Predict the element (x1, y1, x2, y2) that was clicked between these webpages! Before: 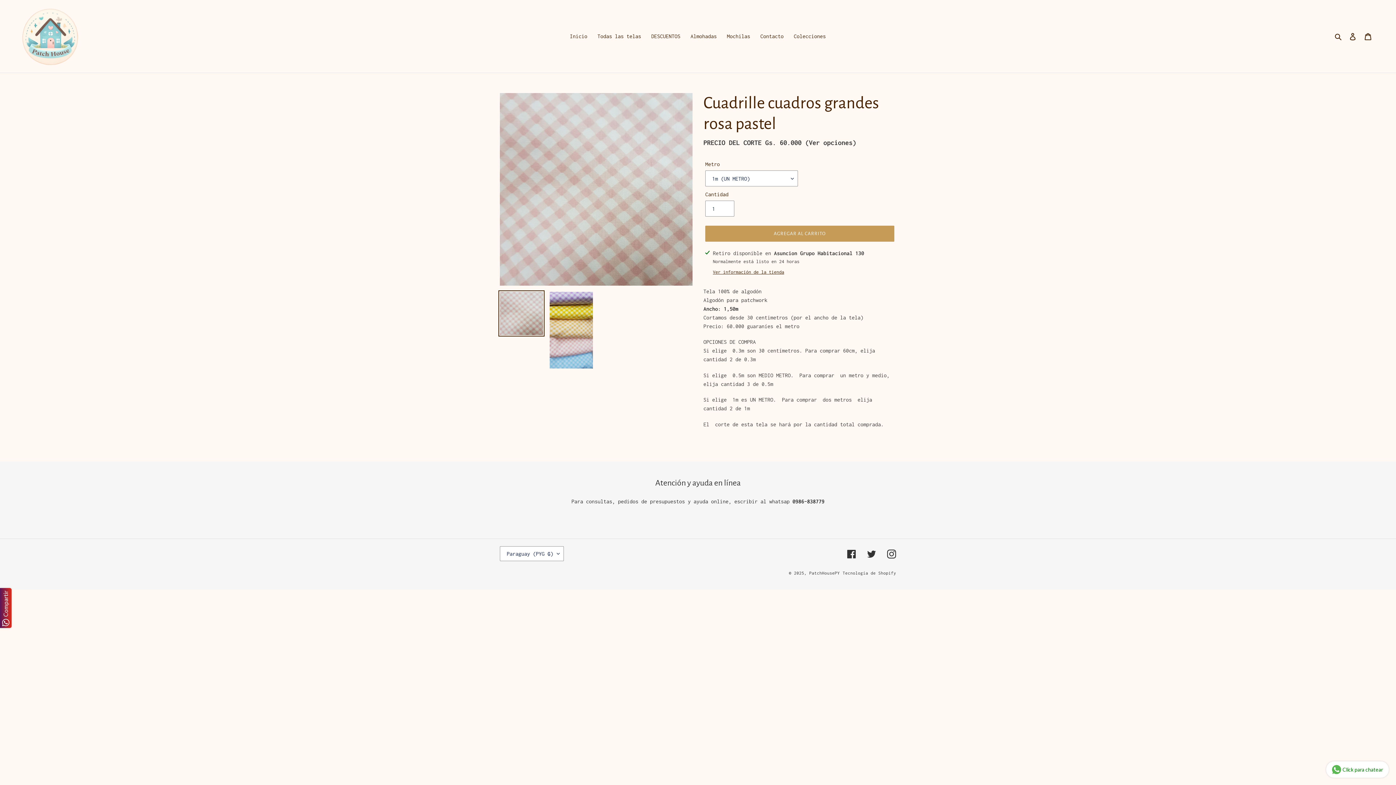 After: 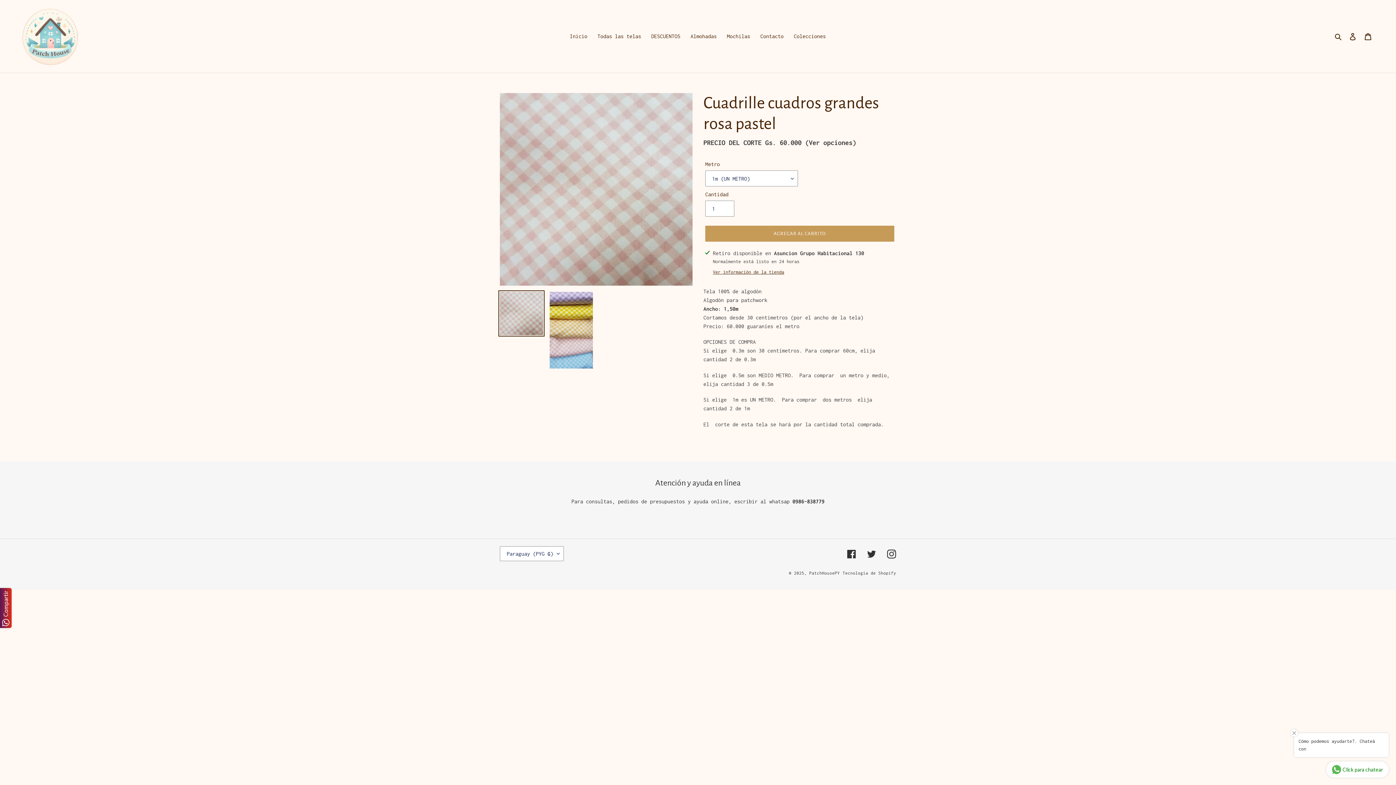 Action: bbox: (498, 290, 544, 336)